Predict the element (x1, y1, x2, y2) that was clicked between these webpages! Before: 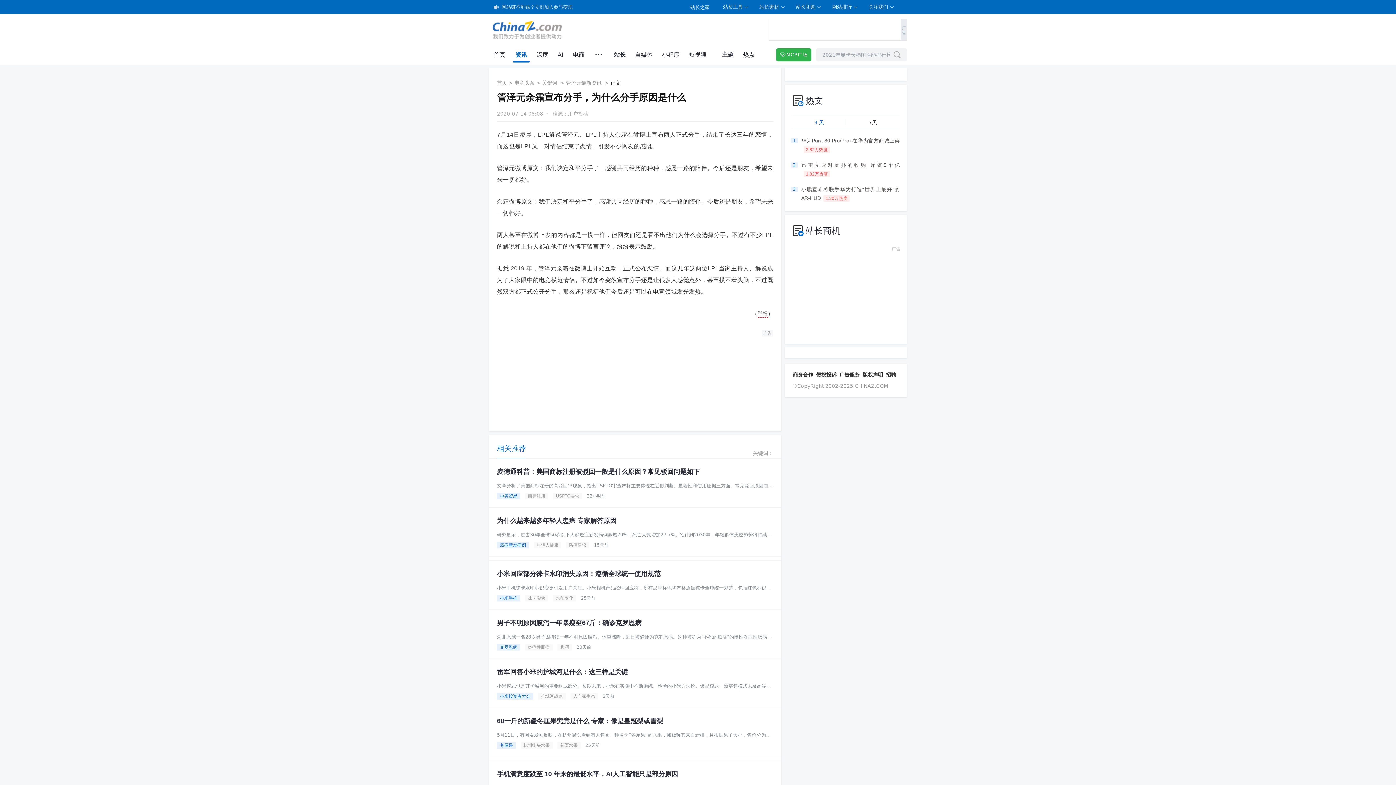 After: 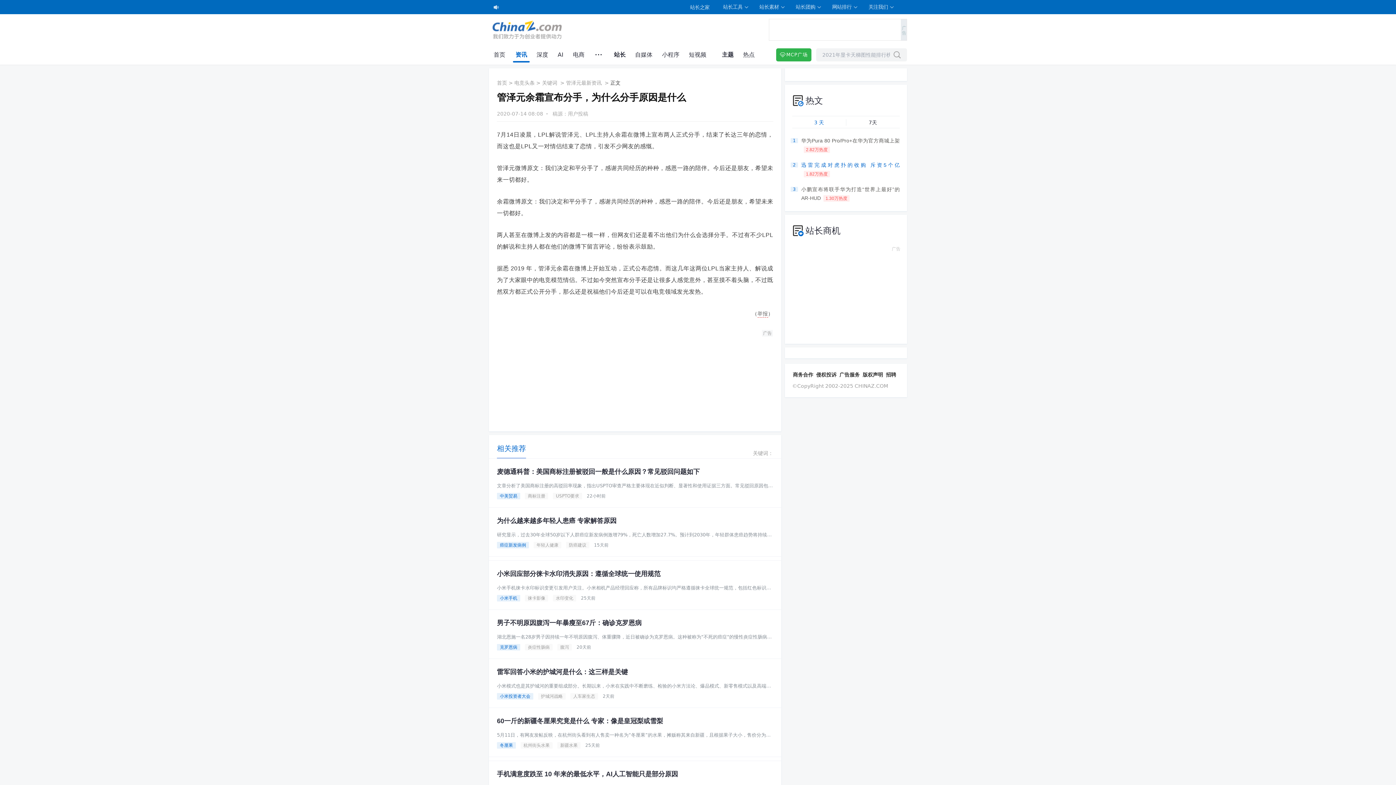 Action: bbox: (801, 160, 900, 178) label: 迅雷完成对虎扑的收购 斥资5个亿1.82万热度